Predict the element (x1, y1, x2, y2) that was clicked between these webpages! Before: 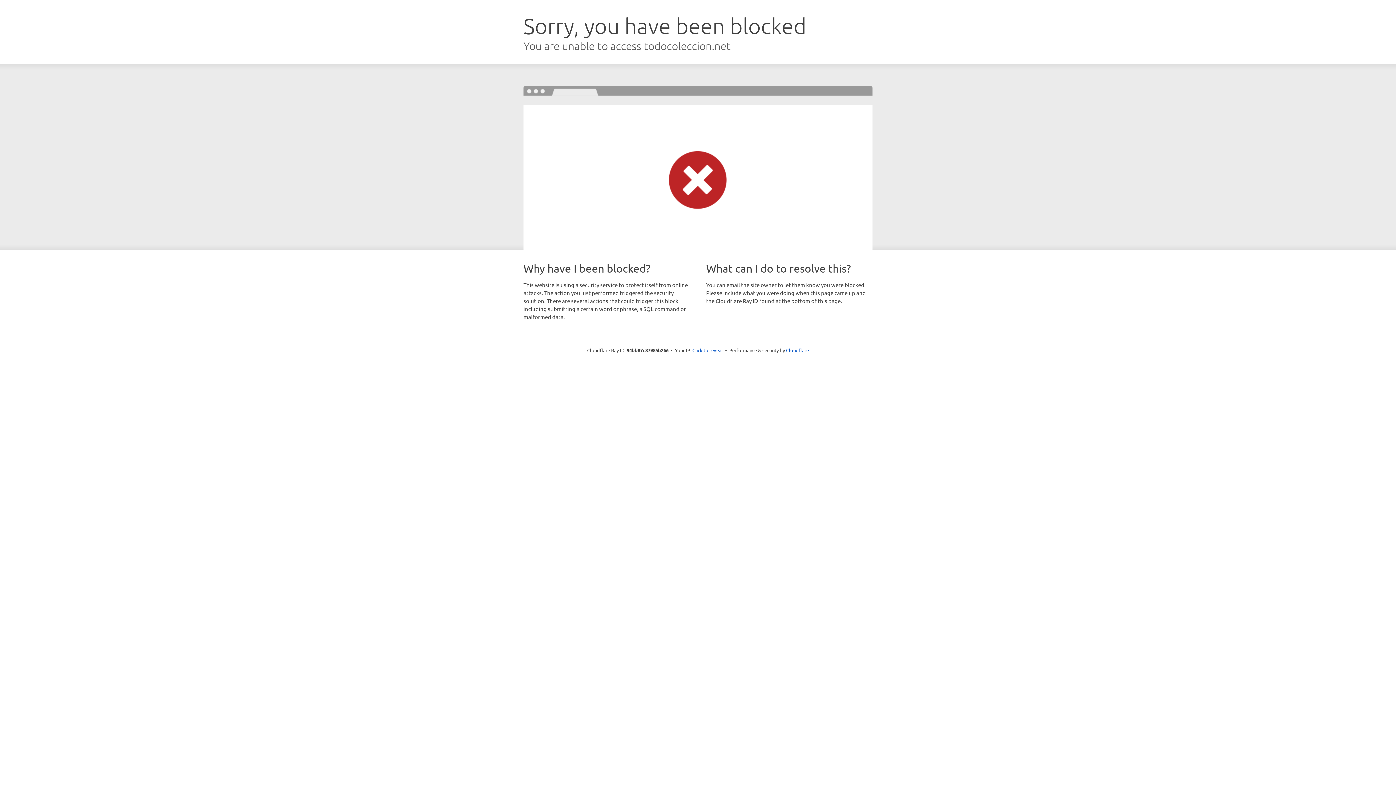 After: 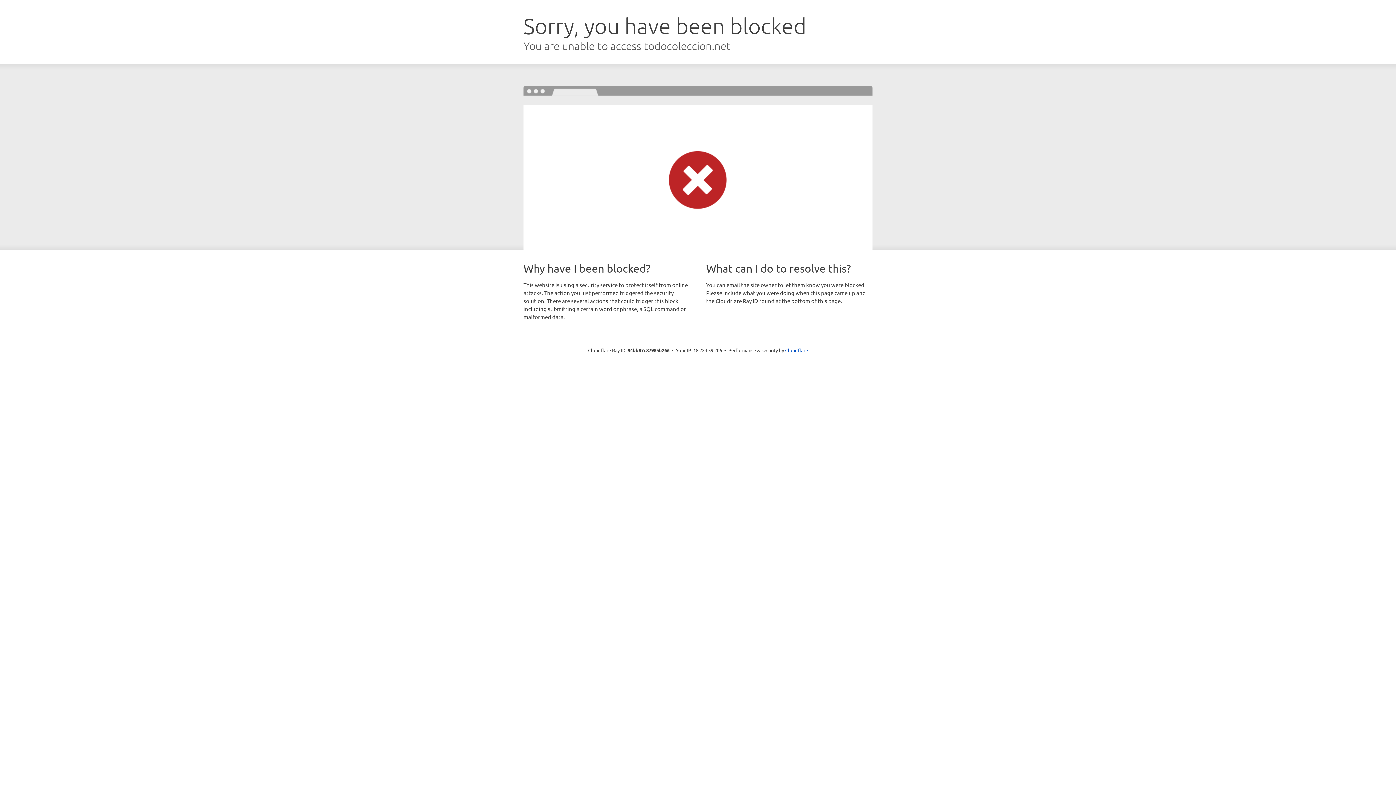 Action: label: Click to reveal bbox: (692, 346, 723, 353)